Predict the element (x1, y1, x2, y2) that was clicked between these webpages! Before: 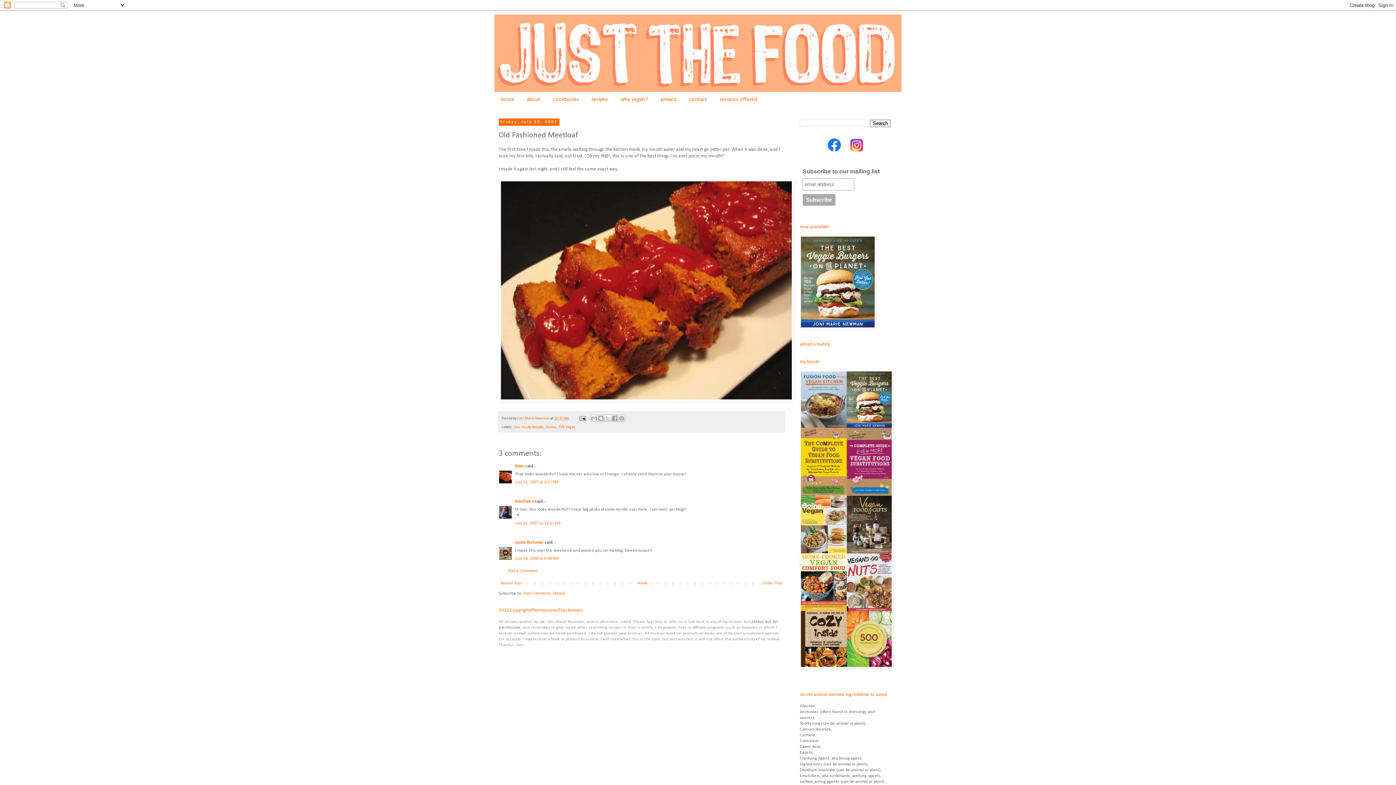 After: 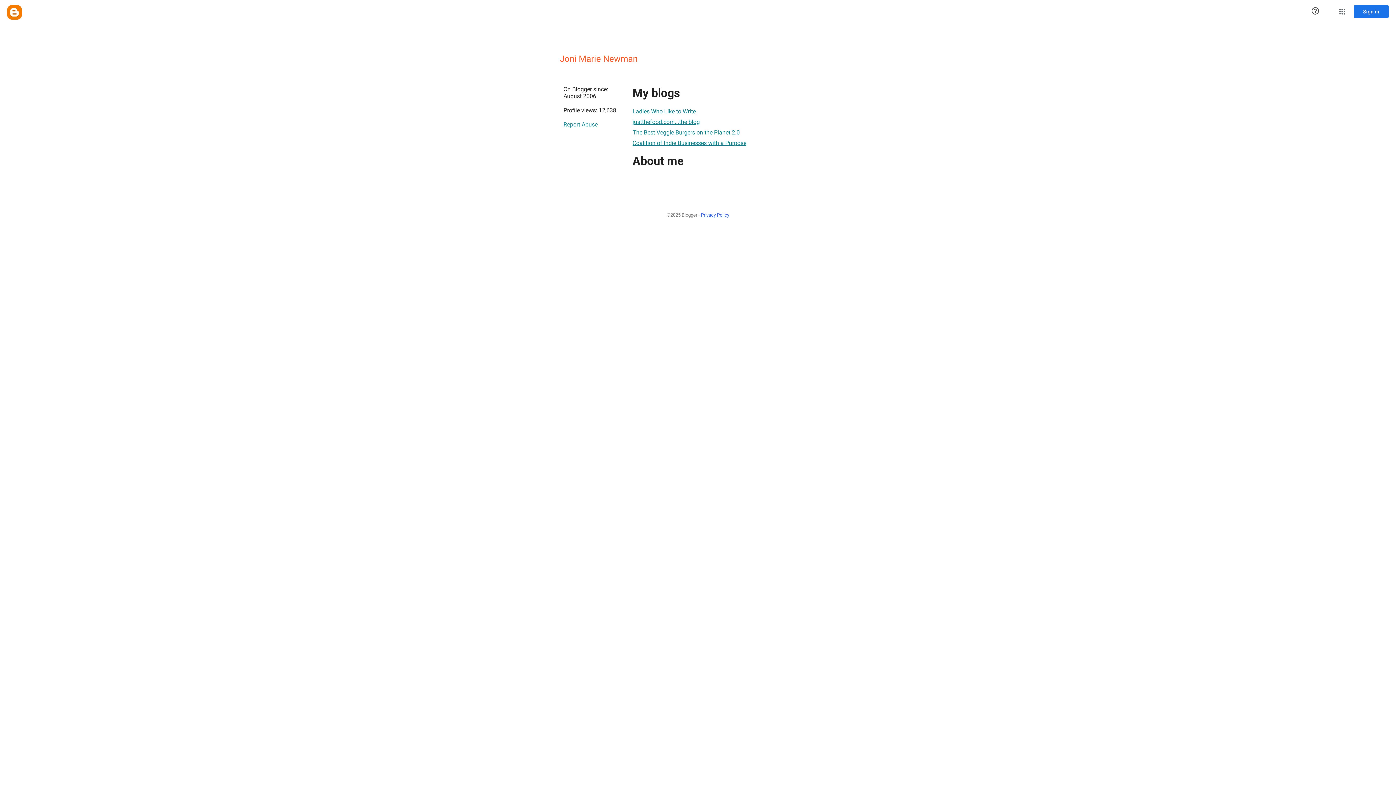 Action: bbox: (517, 416, 550, 420) label: Joni Marie Newman 